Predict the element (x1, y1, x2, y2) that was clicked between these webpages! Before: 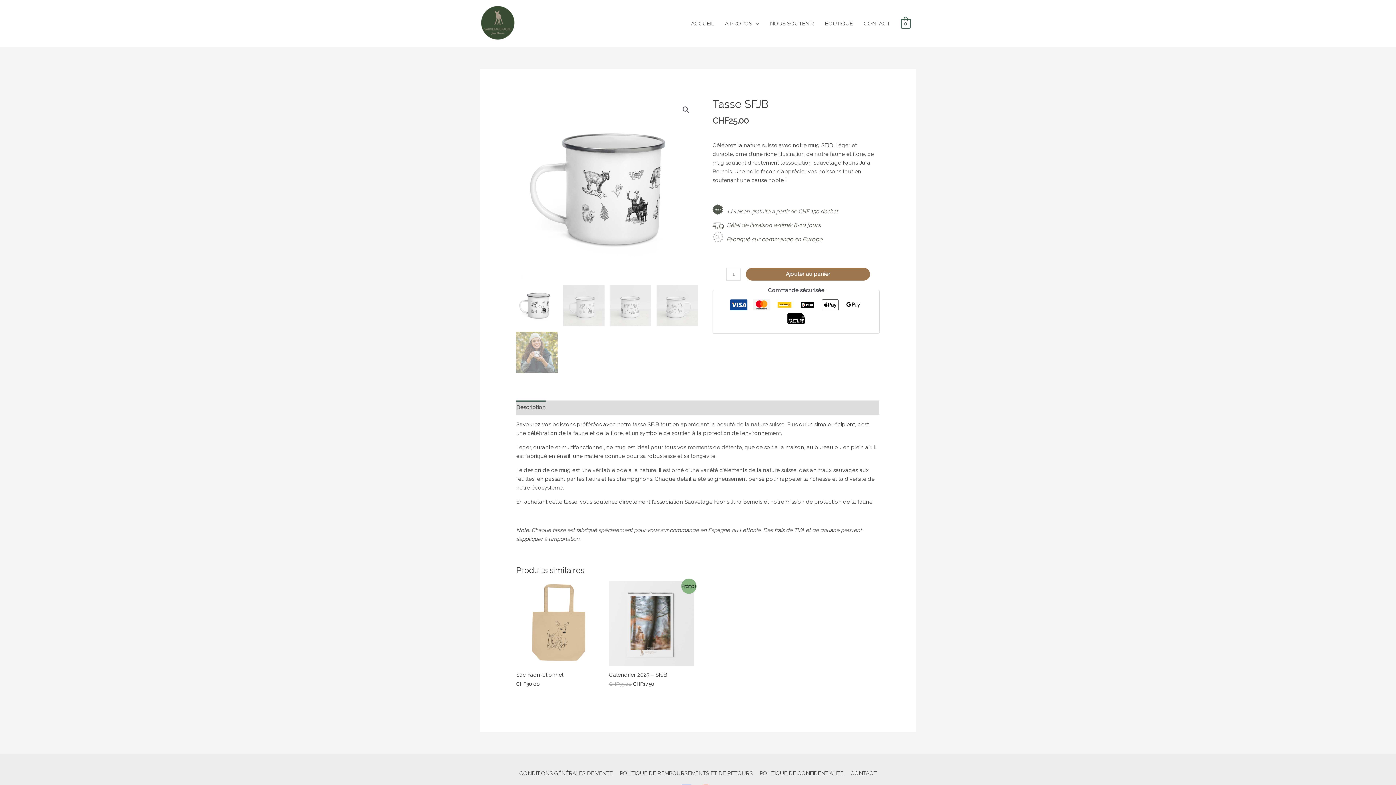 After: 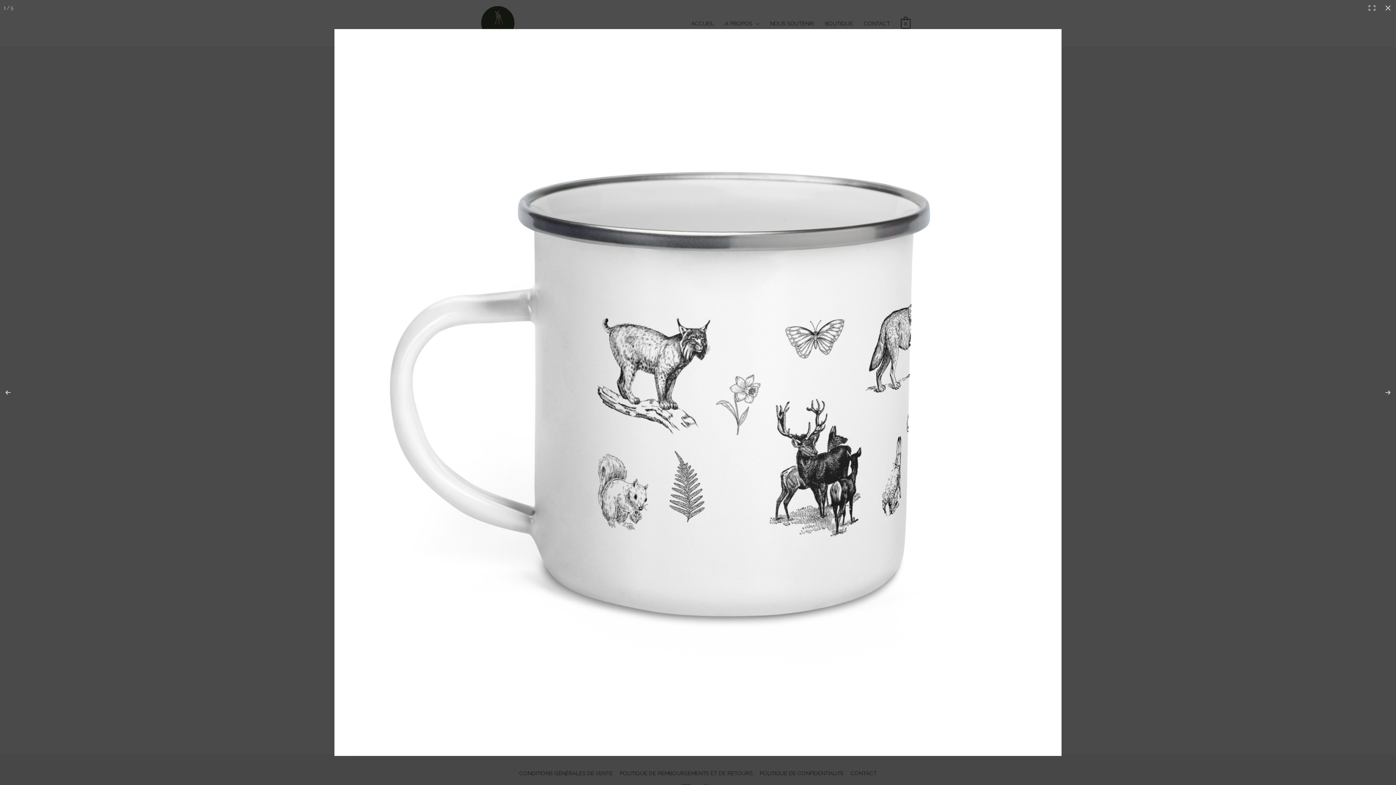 Action: label: Voir la galerie d’images en plein écran bbox: (679, 103, 692, 116)